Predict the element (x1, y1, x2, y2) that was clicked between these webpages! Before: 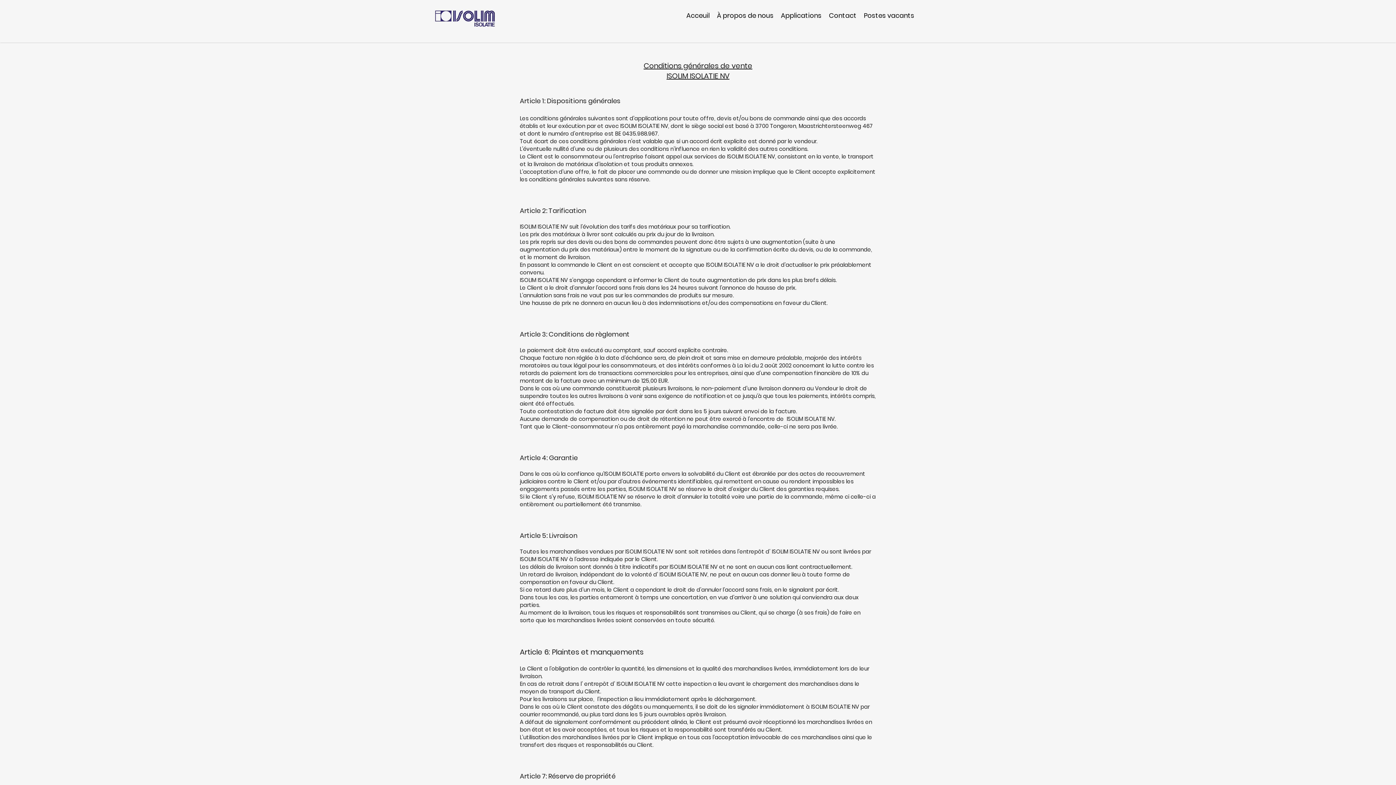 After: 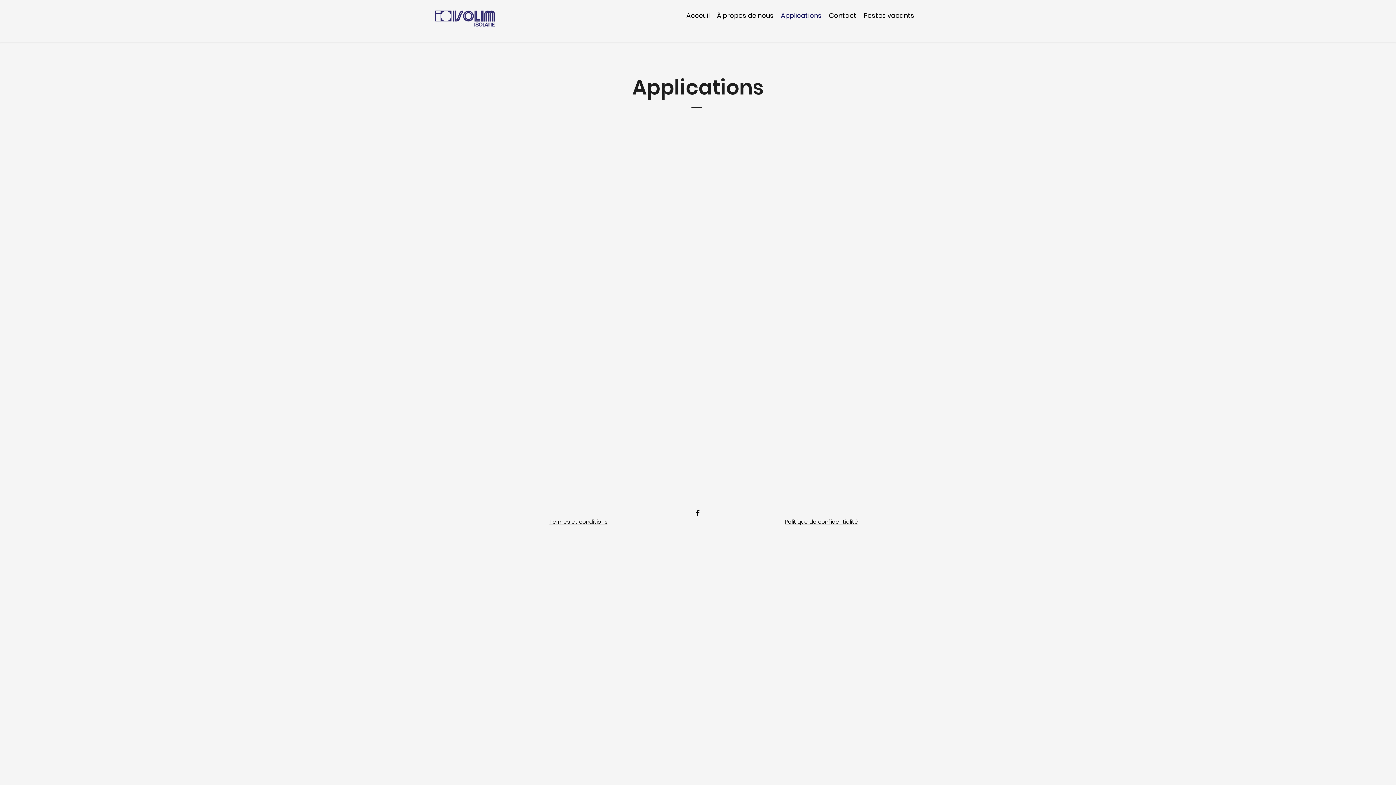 Action: label: Applications bbox: (777, 9, 825, 21)